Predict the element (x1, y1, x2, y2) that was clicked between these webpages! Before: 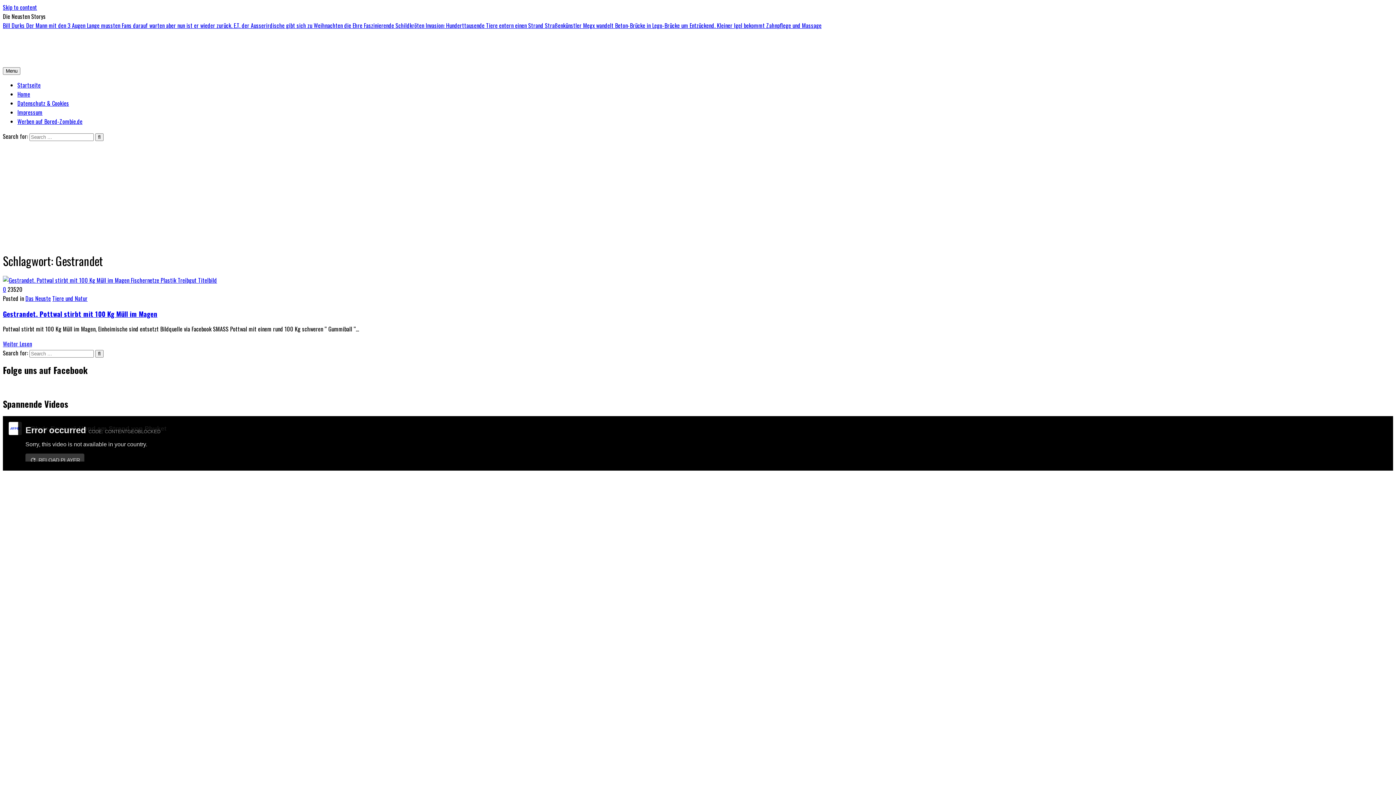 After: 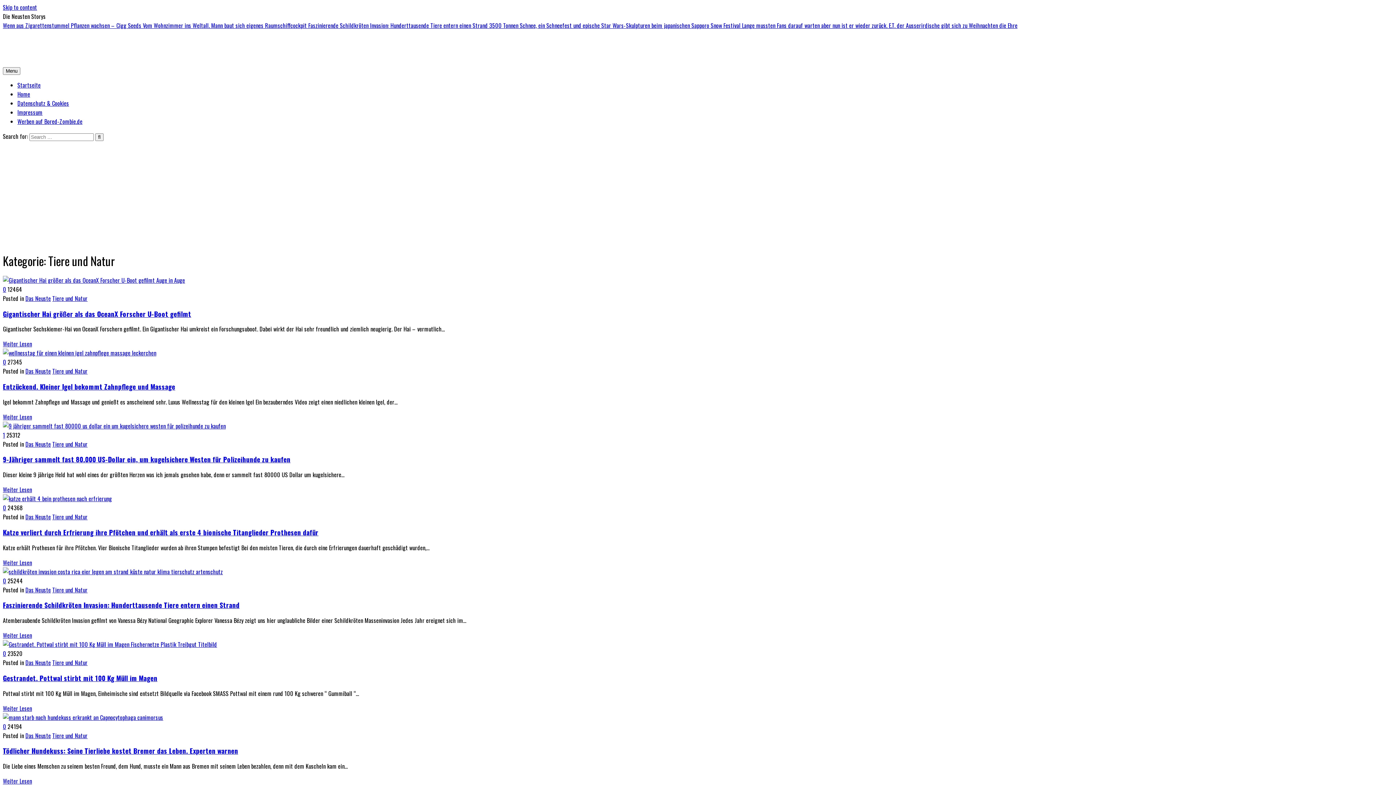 Action: label: Tiere und Natur bbox: (52, 294, 87, 302)